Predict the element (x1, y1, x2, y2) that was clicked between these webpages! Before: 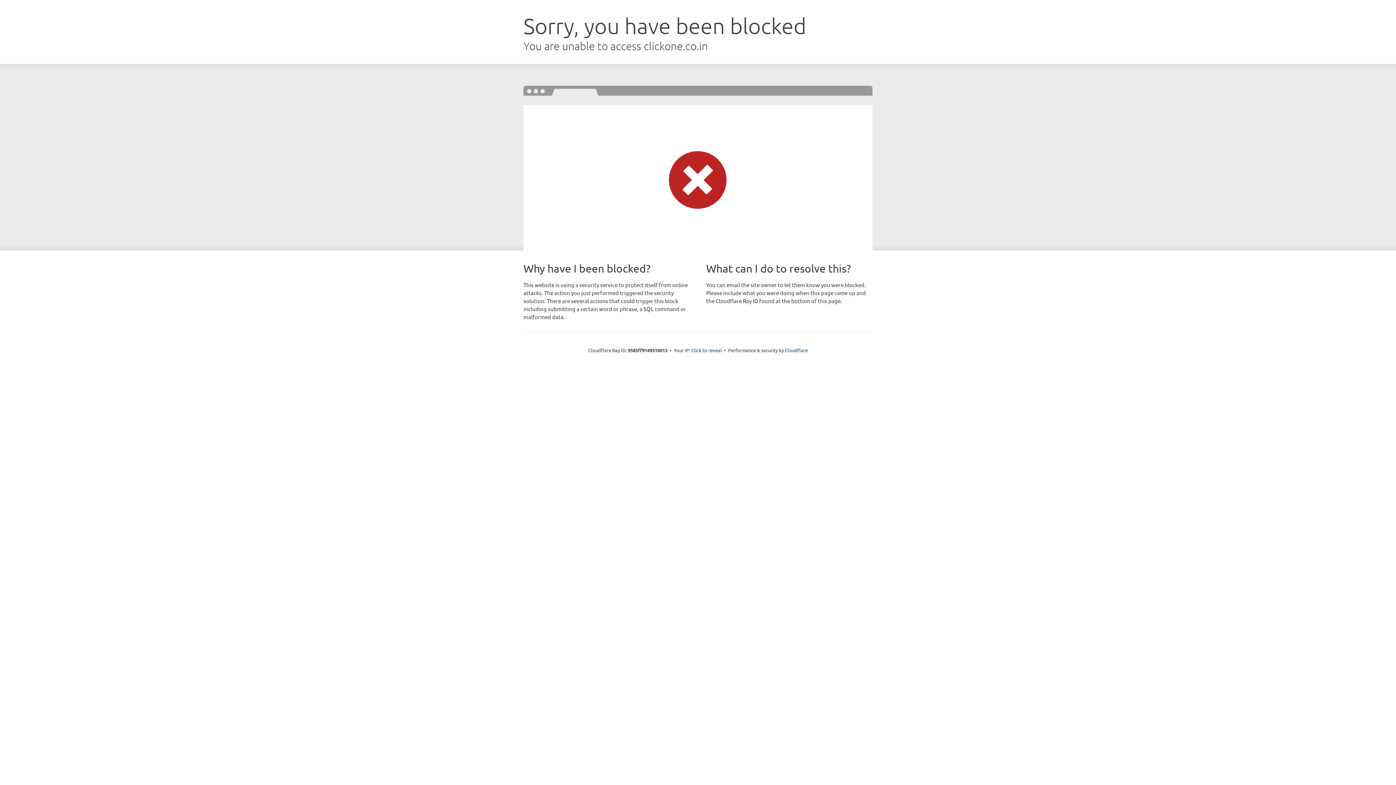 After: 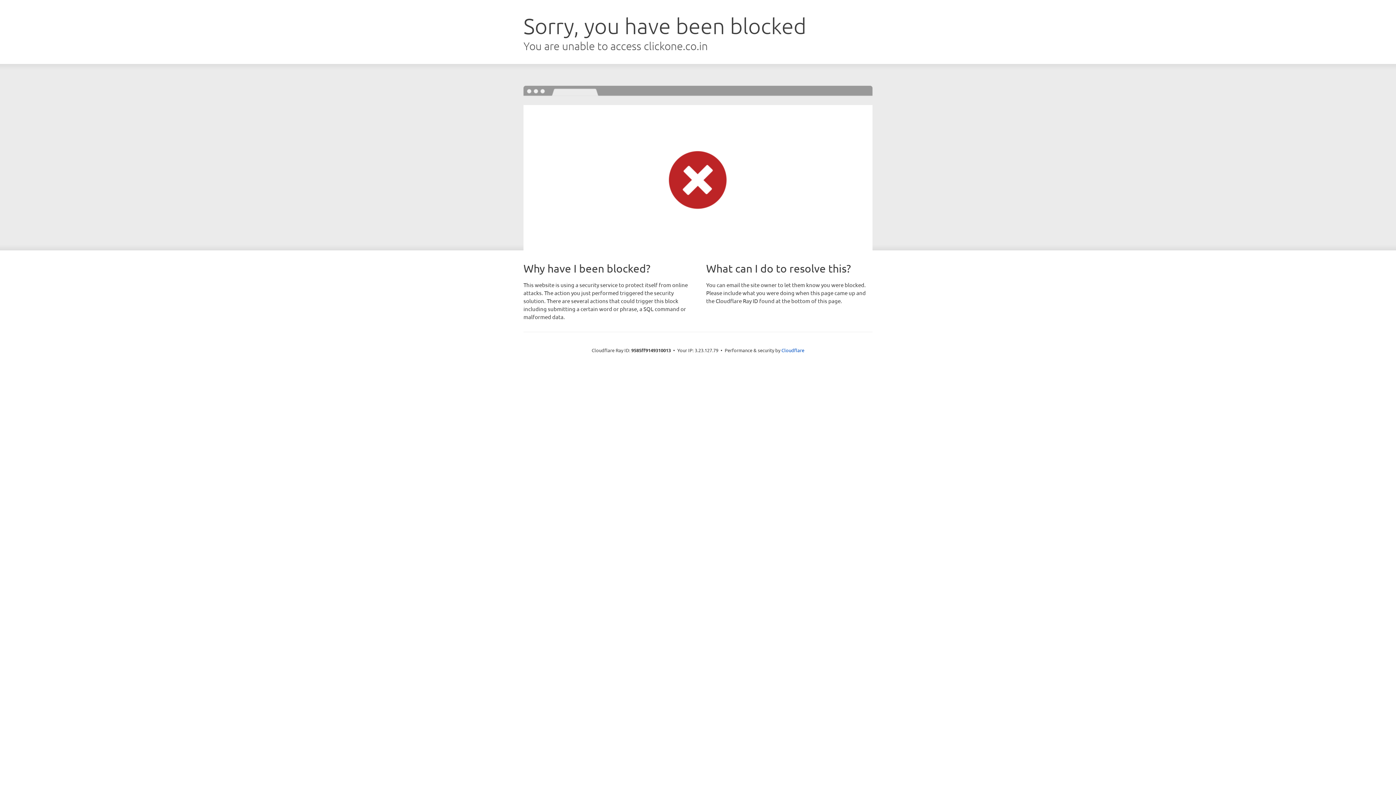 Action: label: Click to reveal bbox: (691, 346, 722, 353)